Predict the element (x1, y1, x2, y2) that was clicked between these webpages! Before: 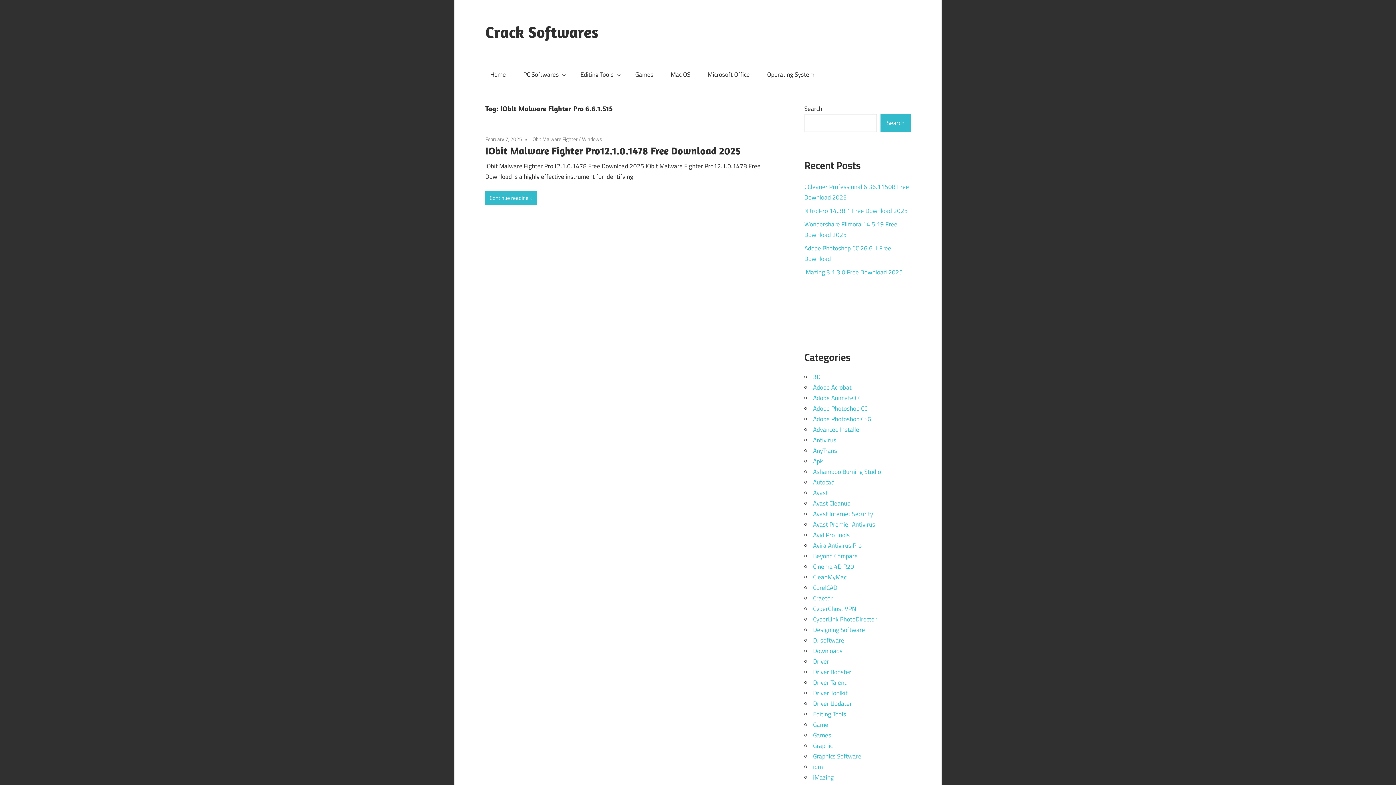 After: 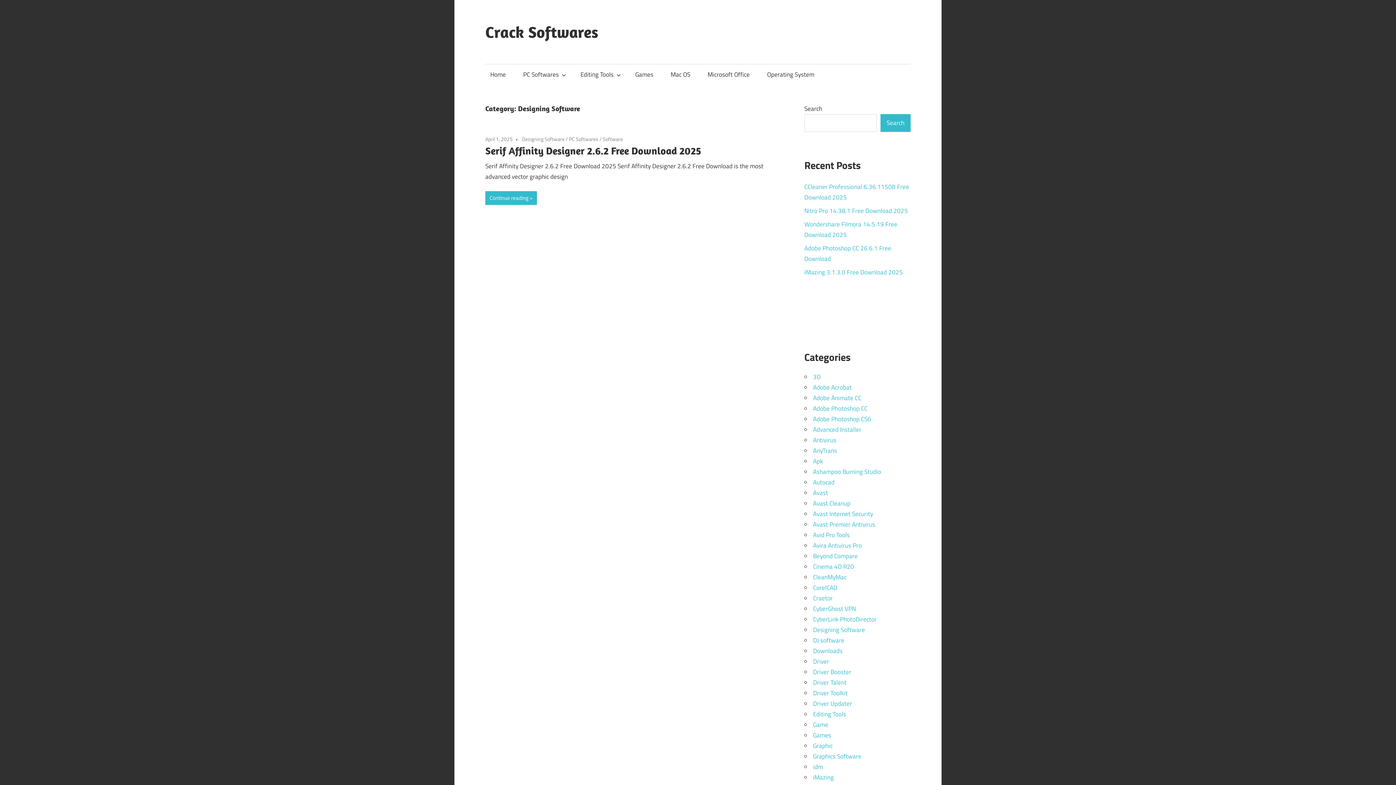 Action: label: Designing Software bbox: (813, 625, 865, 635)